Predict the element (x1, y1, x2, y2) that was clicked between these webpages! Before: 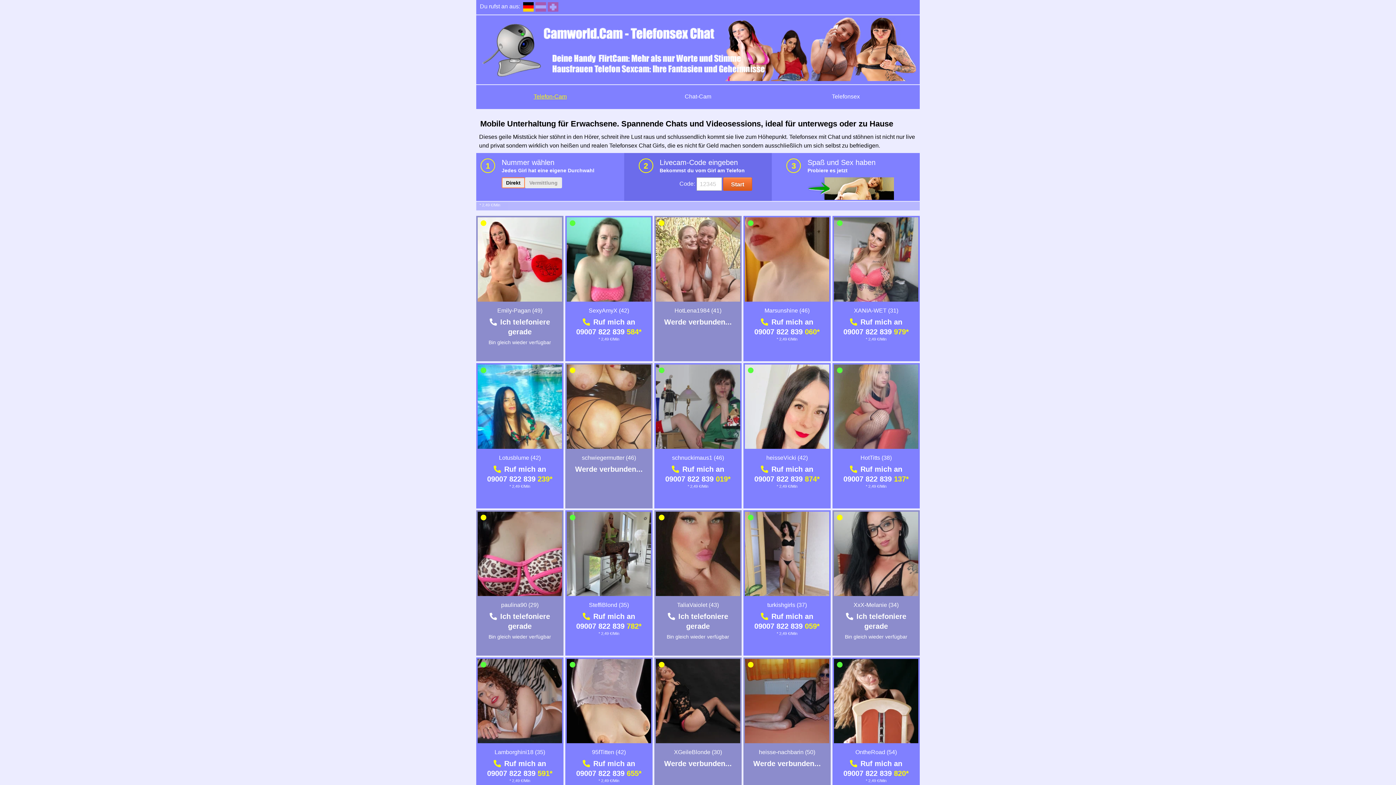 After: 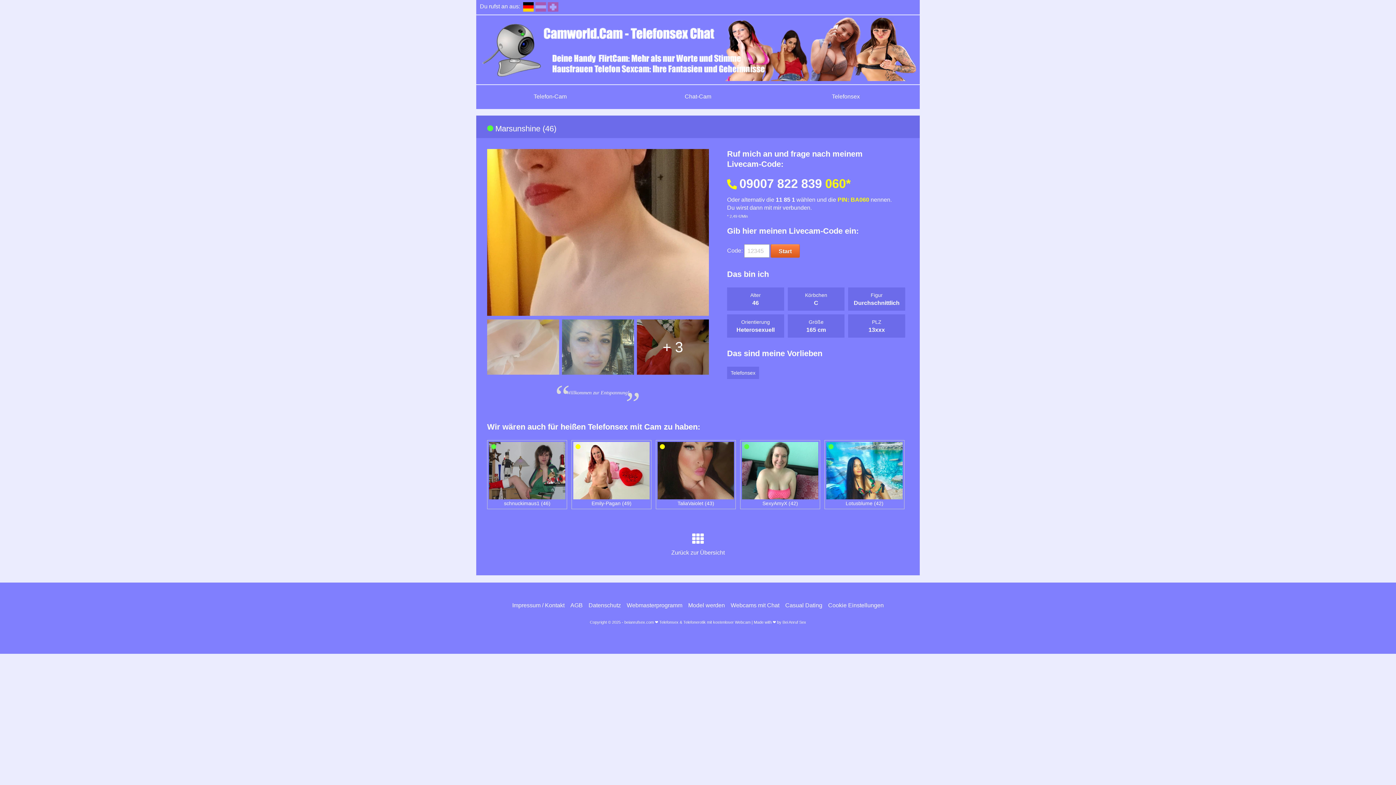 Action: bbox: (764, 307, 809, 313) label: Marsunshine (46)